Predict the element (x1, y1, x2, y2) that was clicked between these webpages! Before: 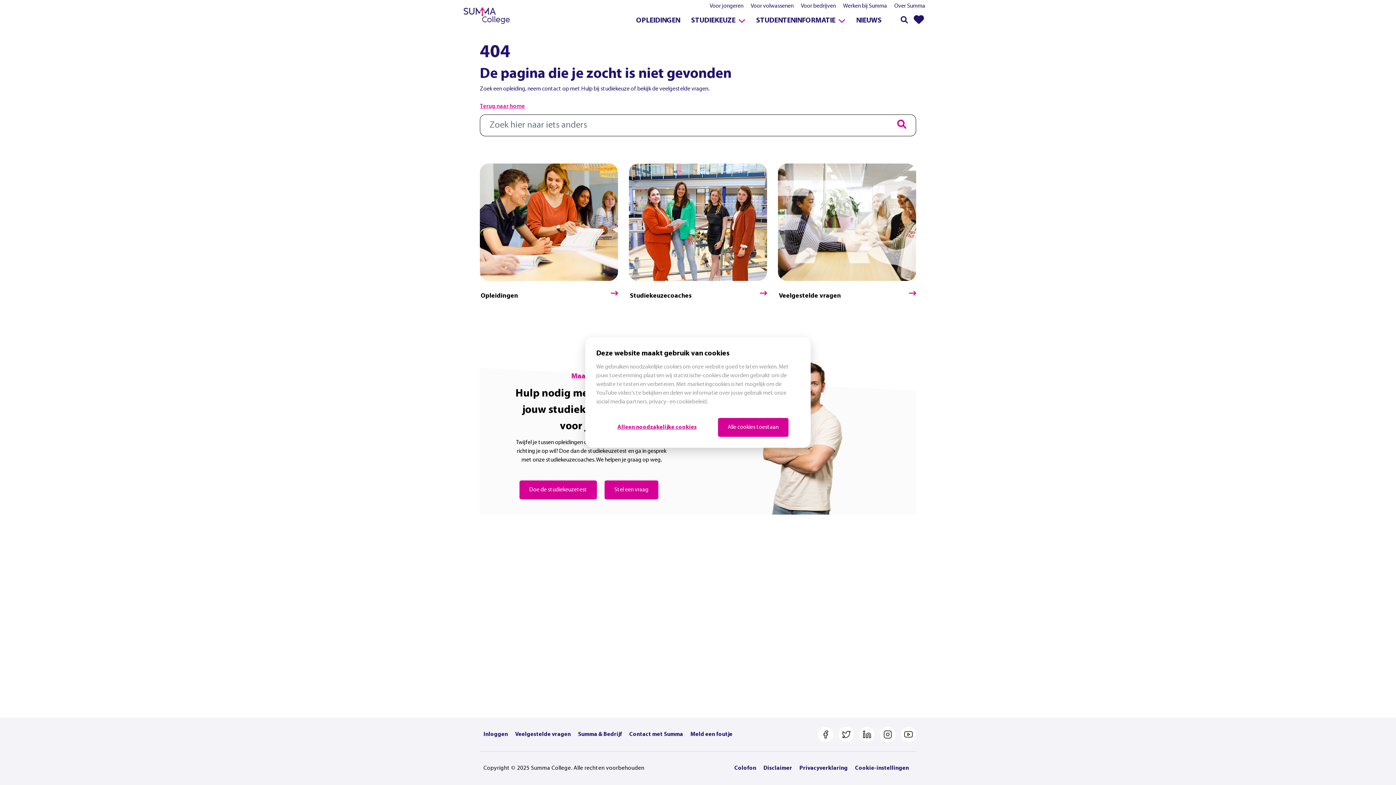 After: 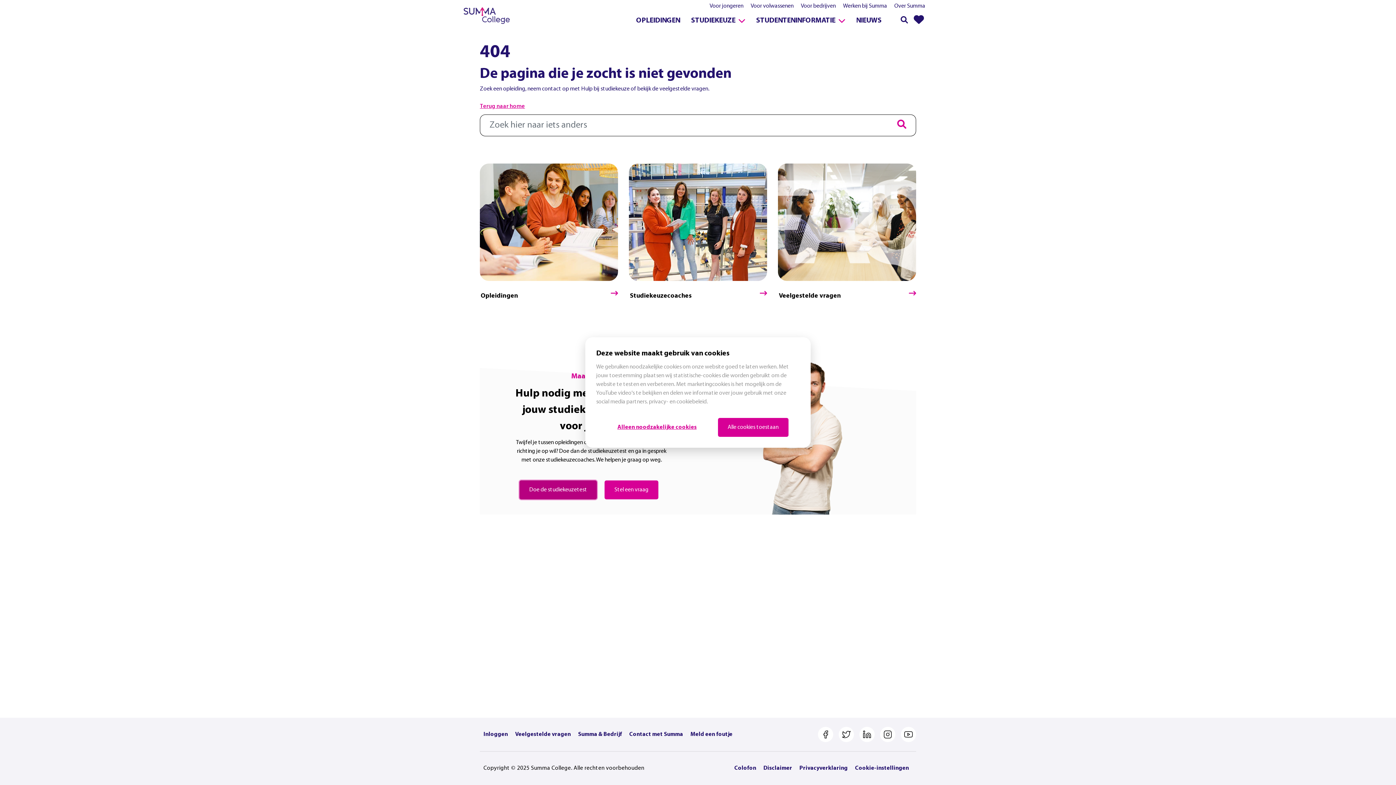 Action: bbox: (519, 480, 597, 499) label: Doe de studiekeuzetest